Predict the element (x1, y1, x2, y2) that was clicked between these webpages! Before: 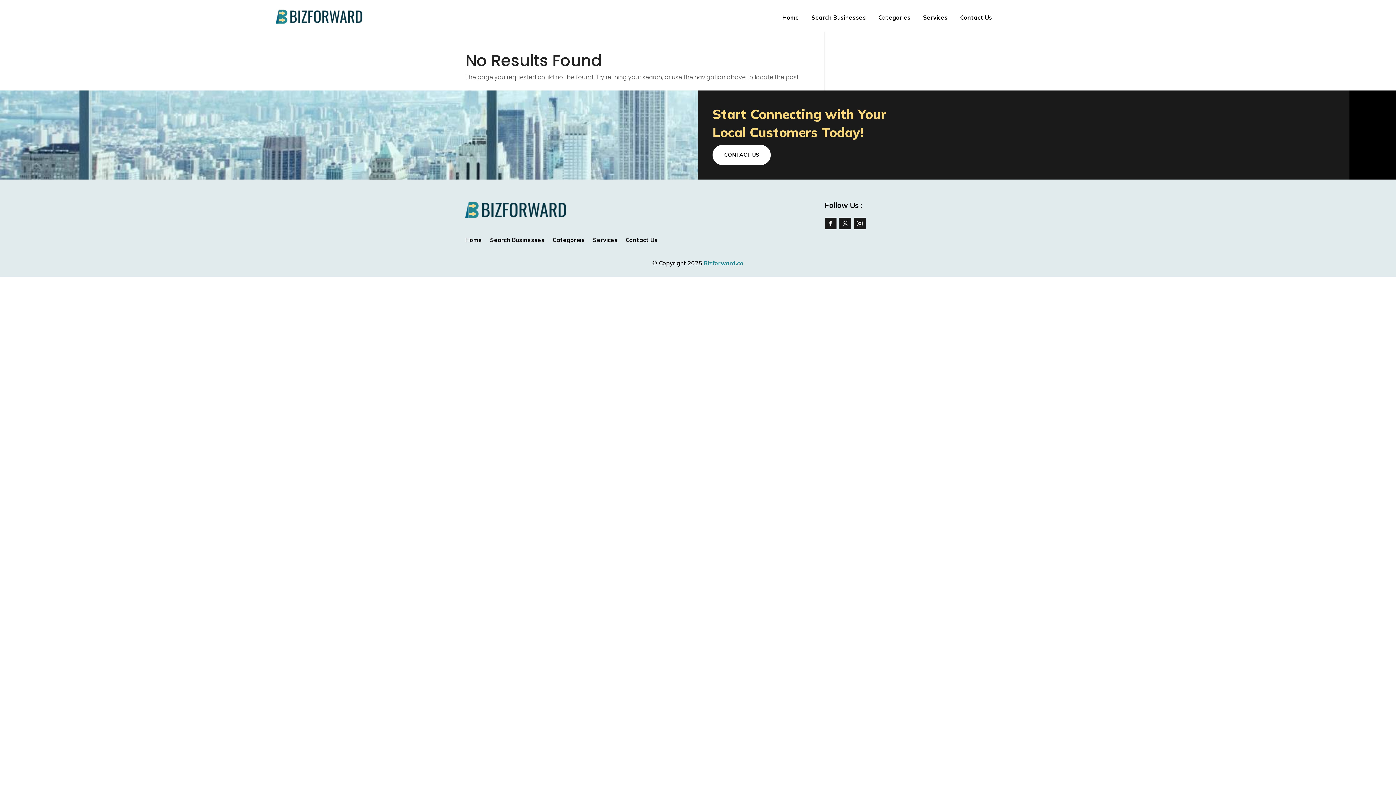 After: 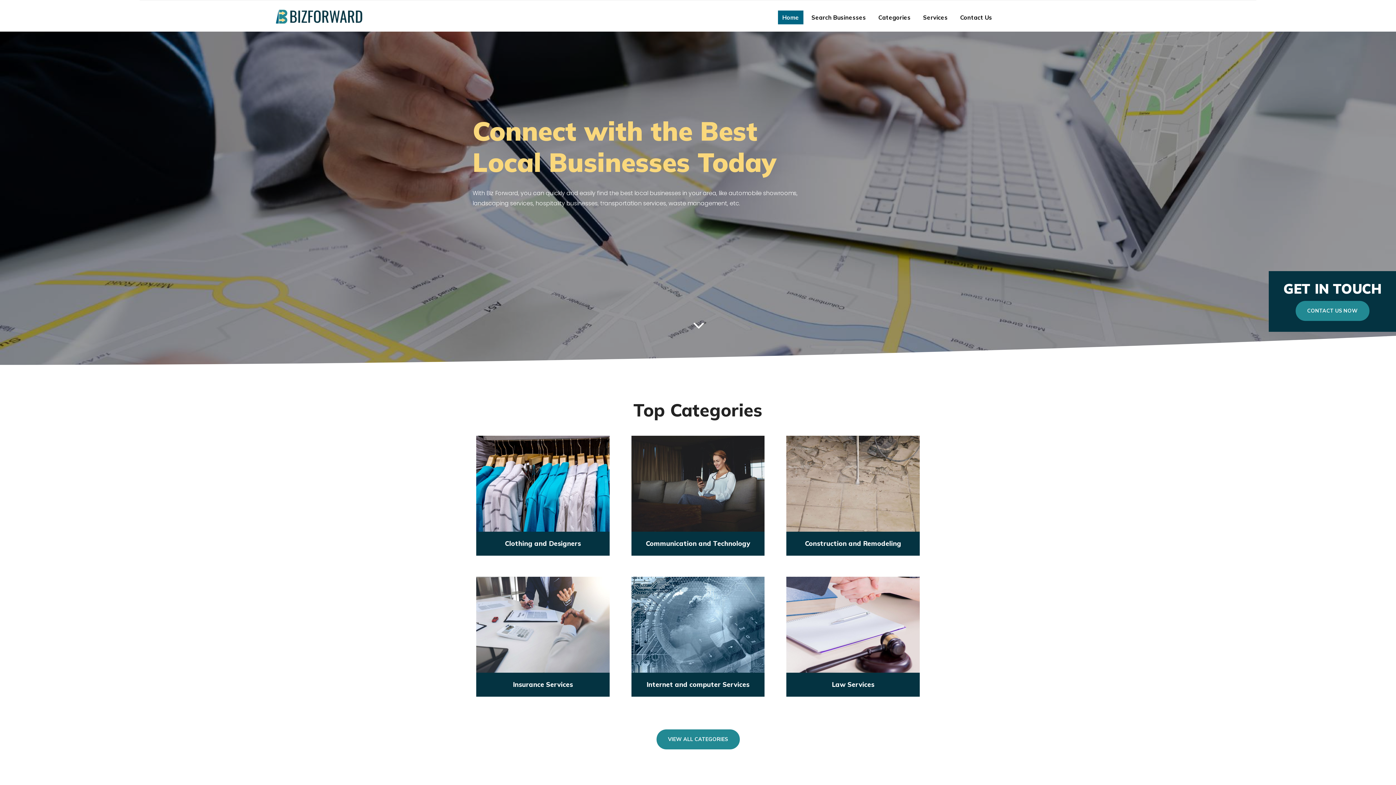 Action: bbox: (276, 17, 363, 25)